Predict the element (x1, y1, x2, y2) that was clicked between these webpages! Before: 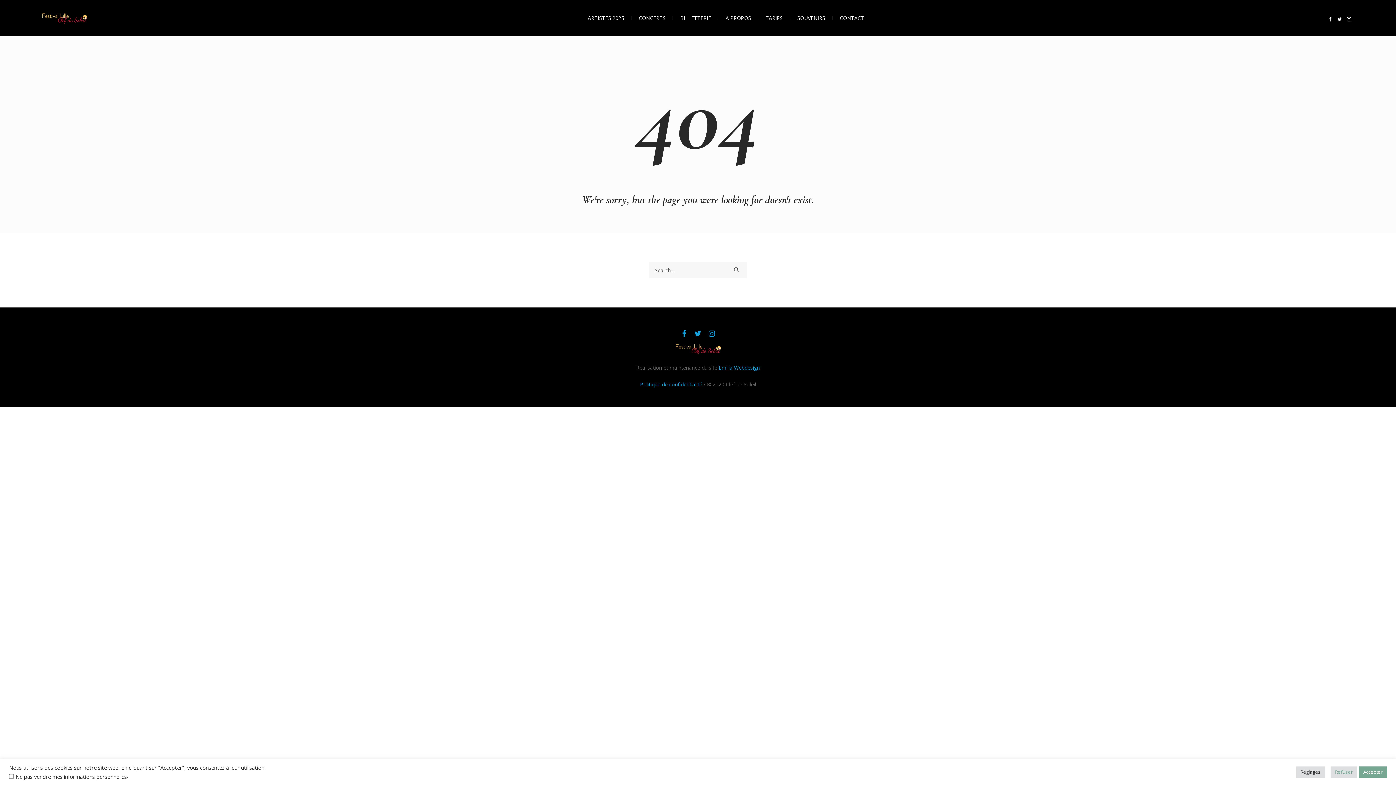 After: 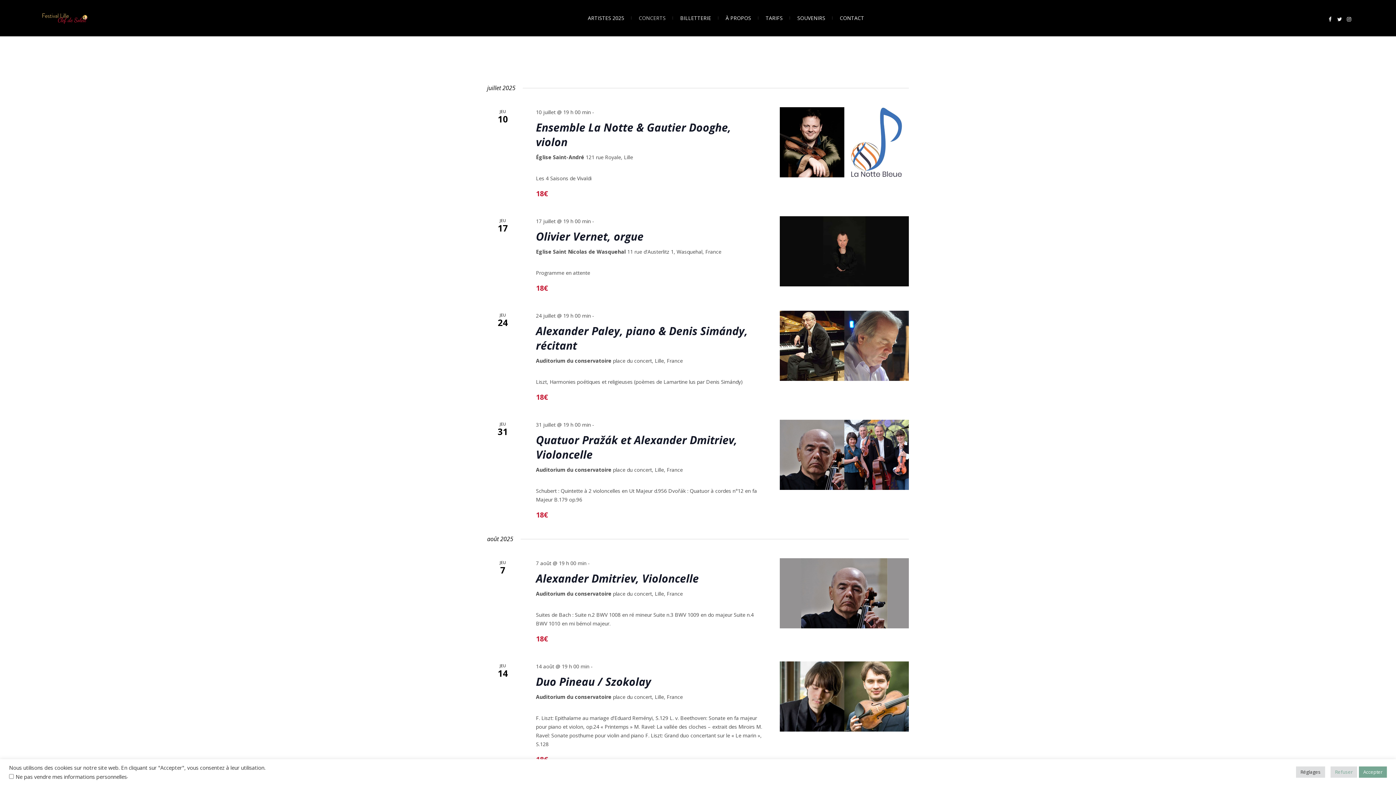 Action: bbox: (631, 0, 673, 36) label: CONCERTS